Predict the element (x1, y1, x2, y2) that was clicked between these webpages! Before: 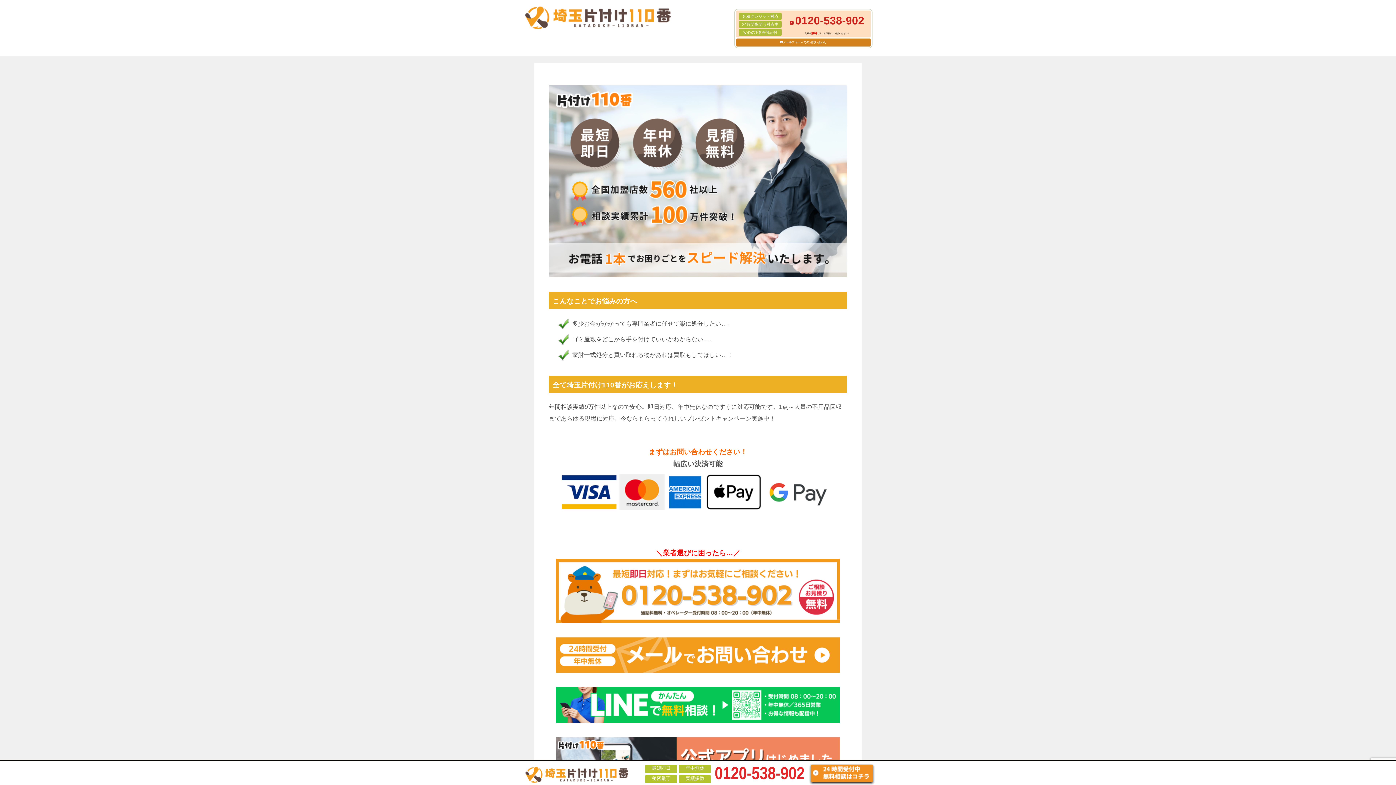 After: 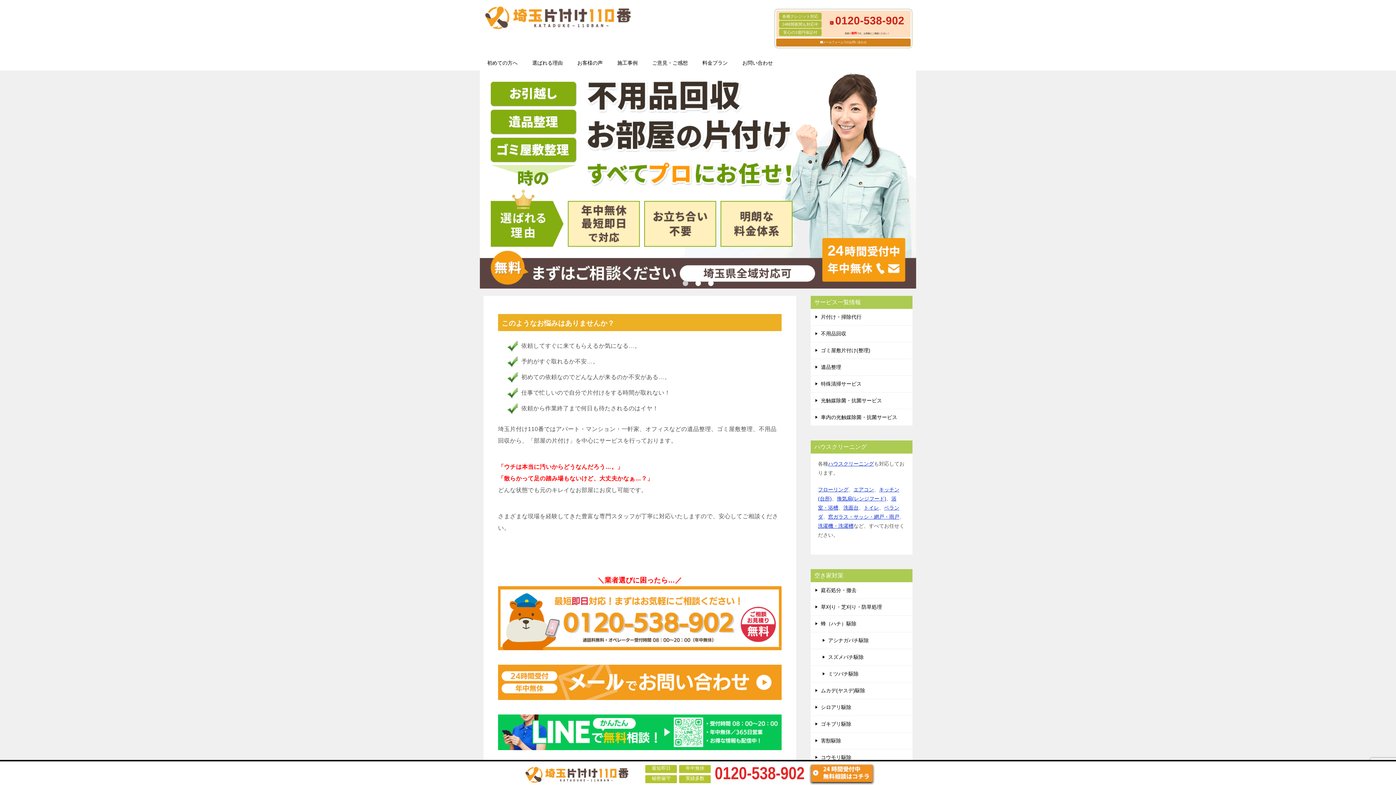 Action: bbox: (523, 17, 672, 29)